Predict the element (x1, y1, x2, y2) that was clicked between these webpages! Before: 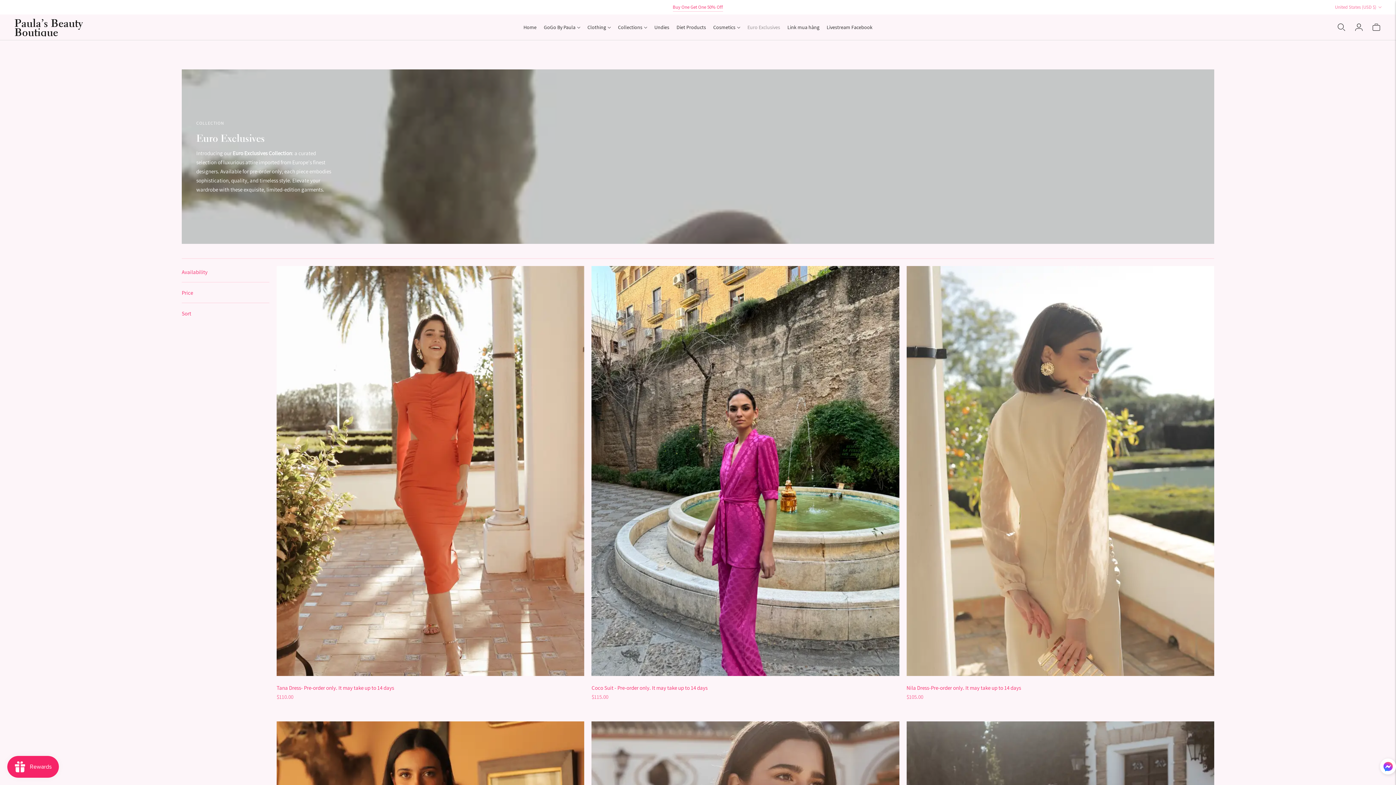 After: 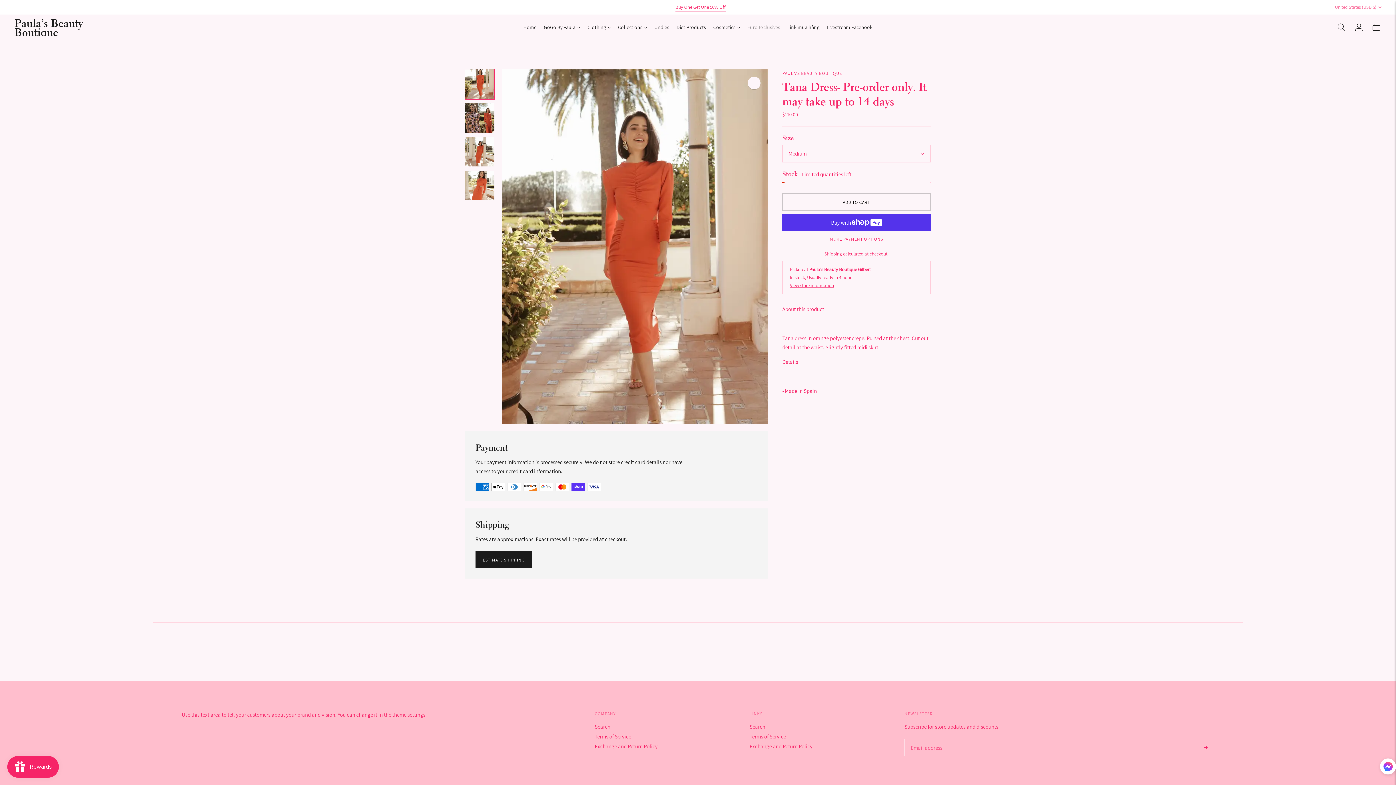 Action: bbox: (276, 684, 394, 691) label: Tana Dress- Pre-order only. It may take up to 14 days